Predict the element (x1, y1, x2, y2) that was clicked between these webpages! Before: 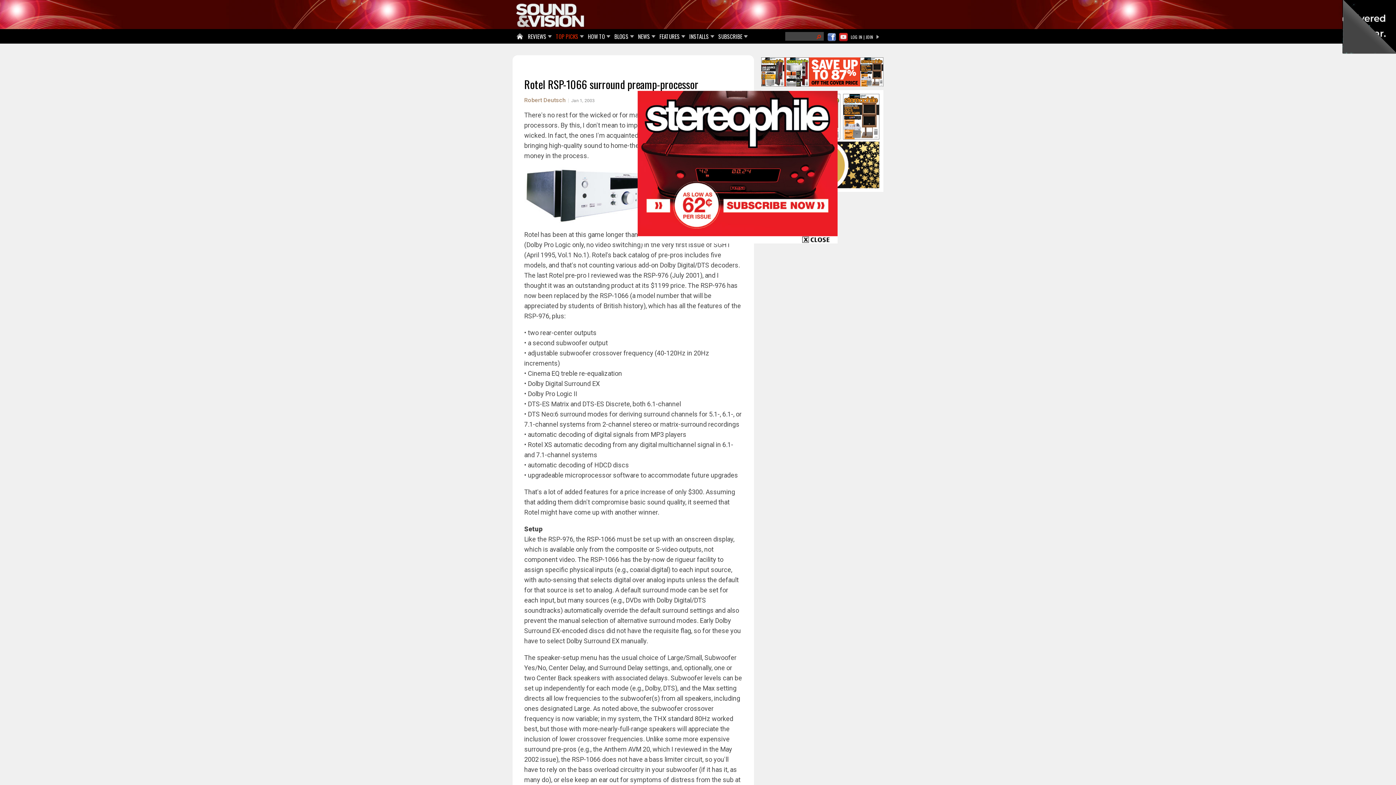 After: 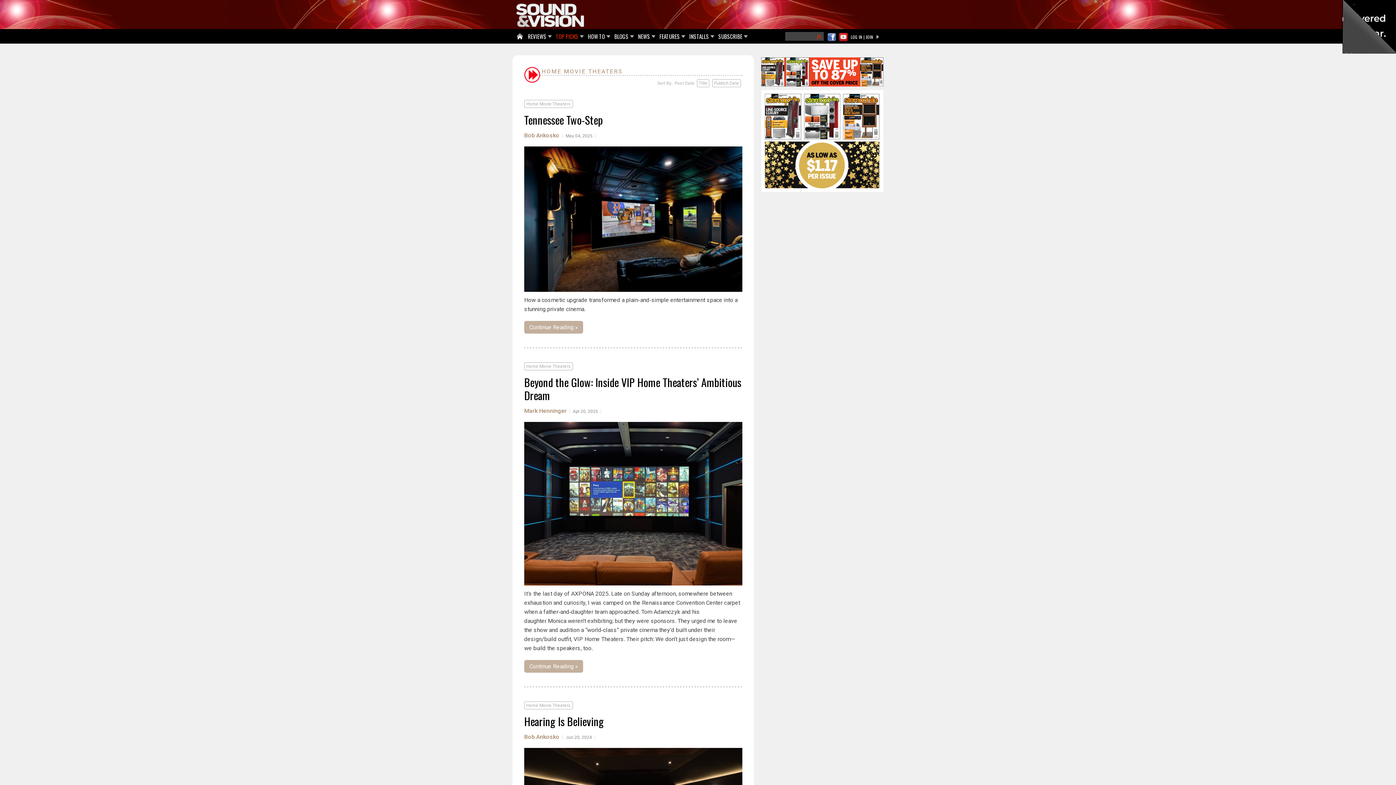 Action: bbox: (687, 29, 712, 44) label: INSTALLS